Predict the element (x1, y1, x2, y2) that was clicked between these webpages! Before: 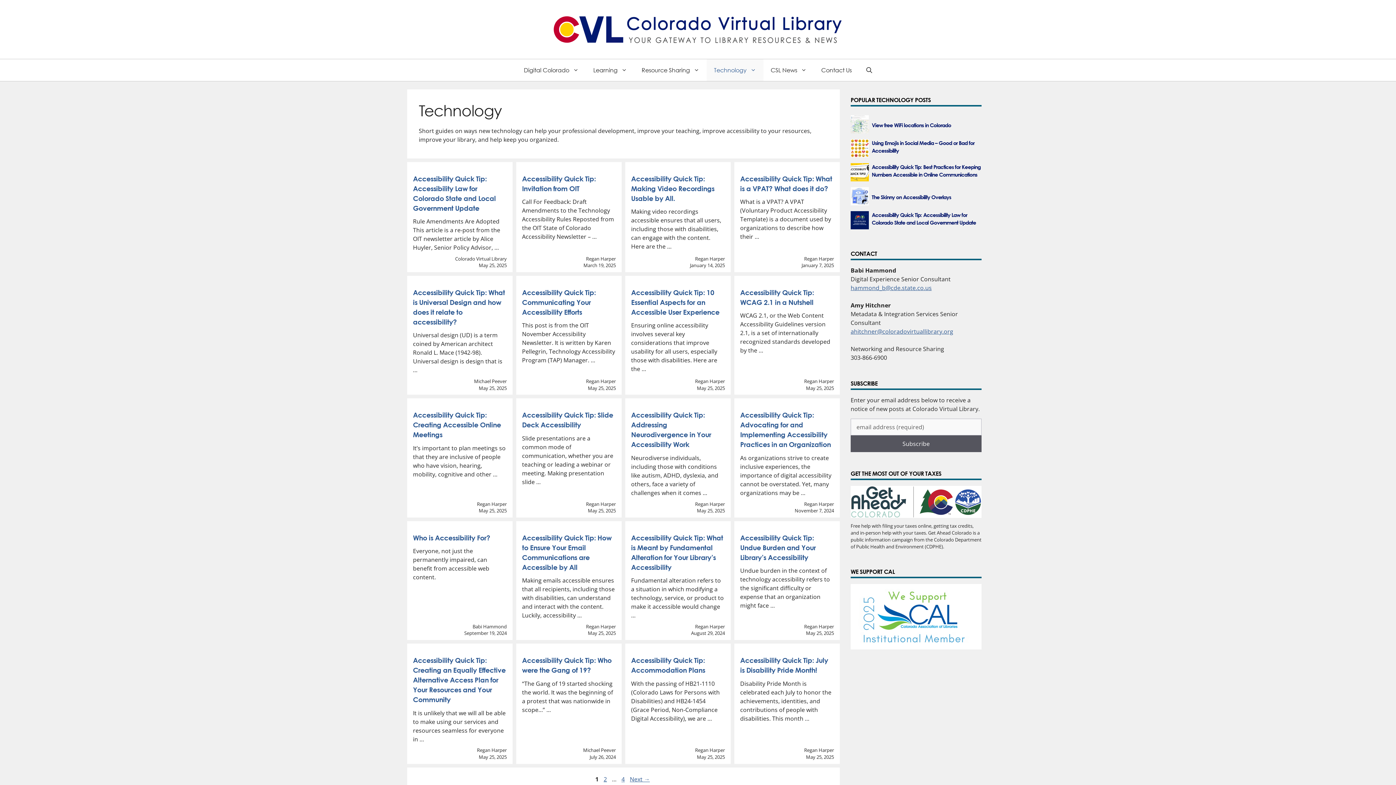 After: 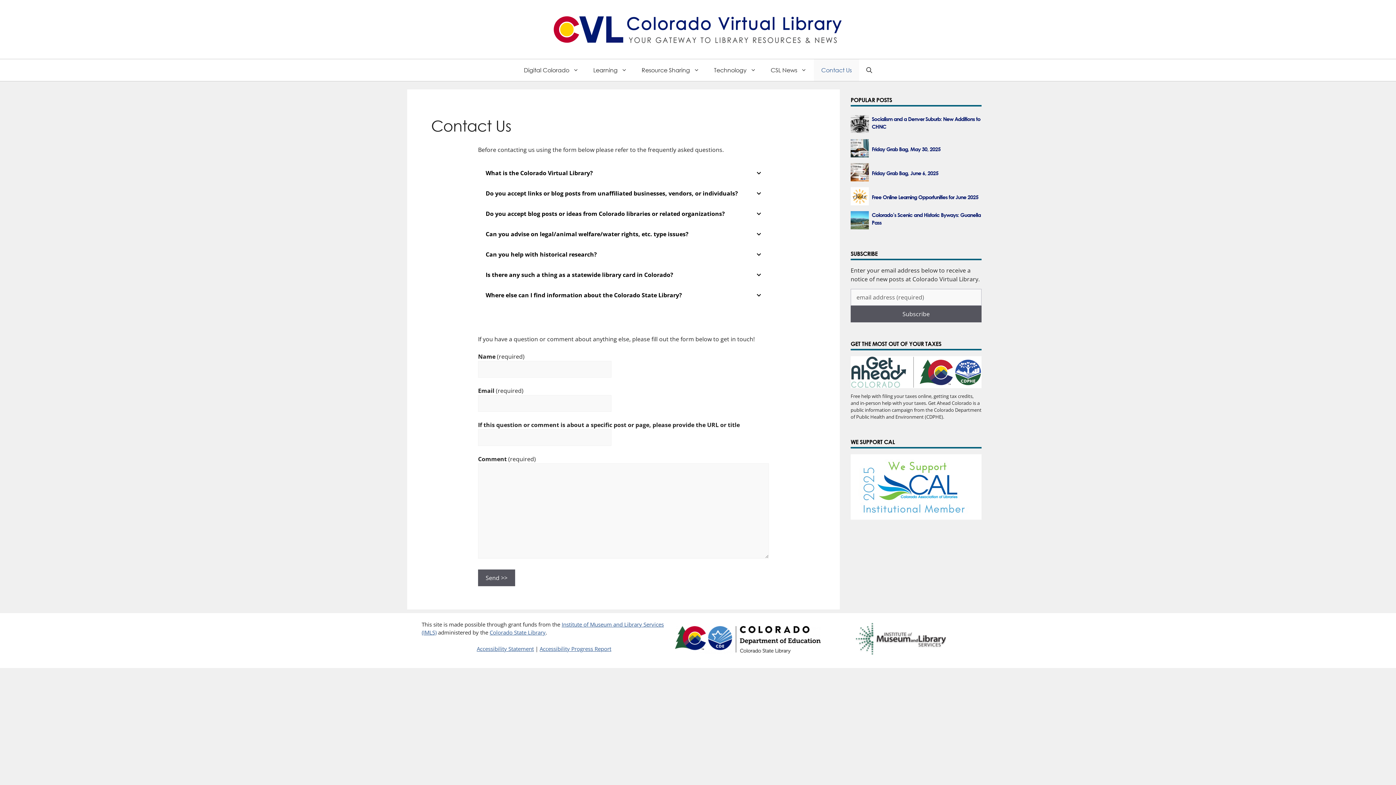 Action: bbox: (814, 59, 859, 80) label: Contact Us